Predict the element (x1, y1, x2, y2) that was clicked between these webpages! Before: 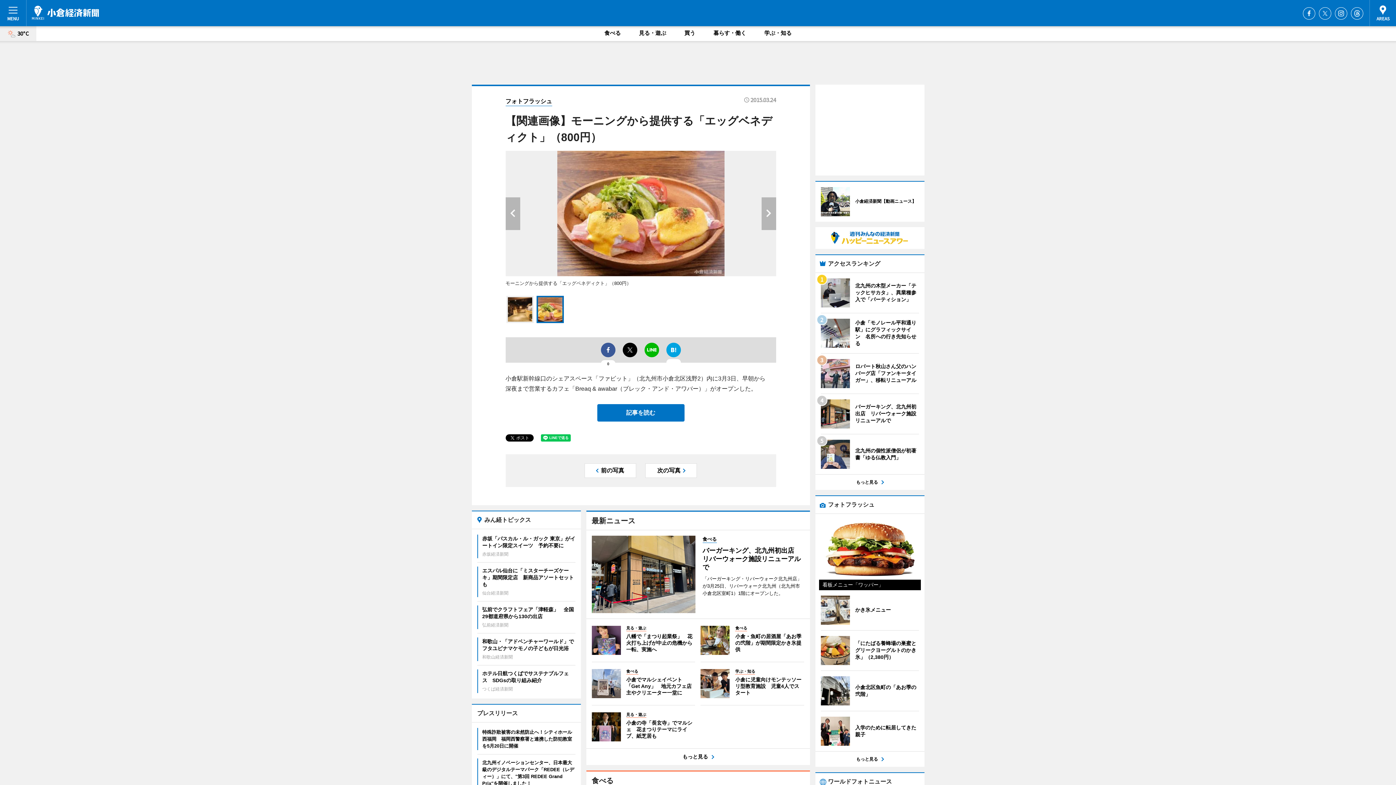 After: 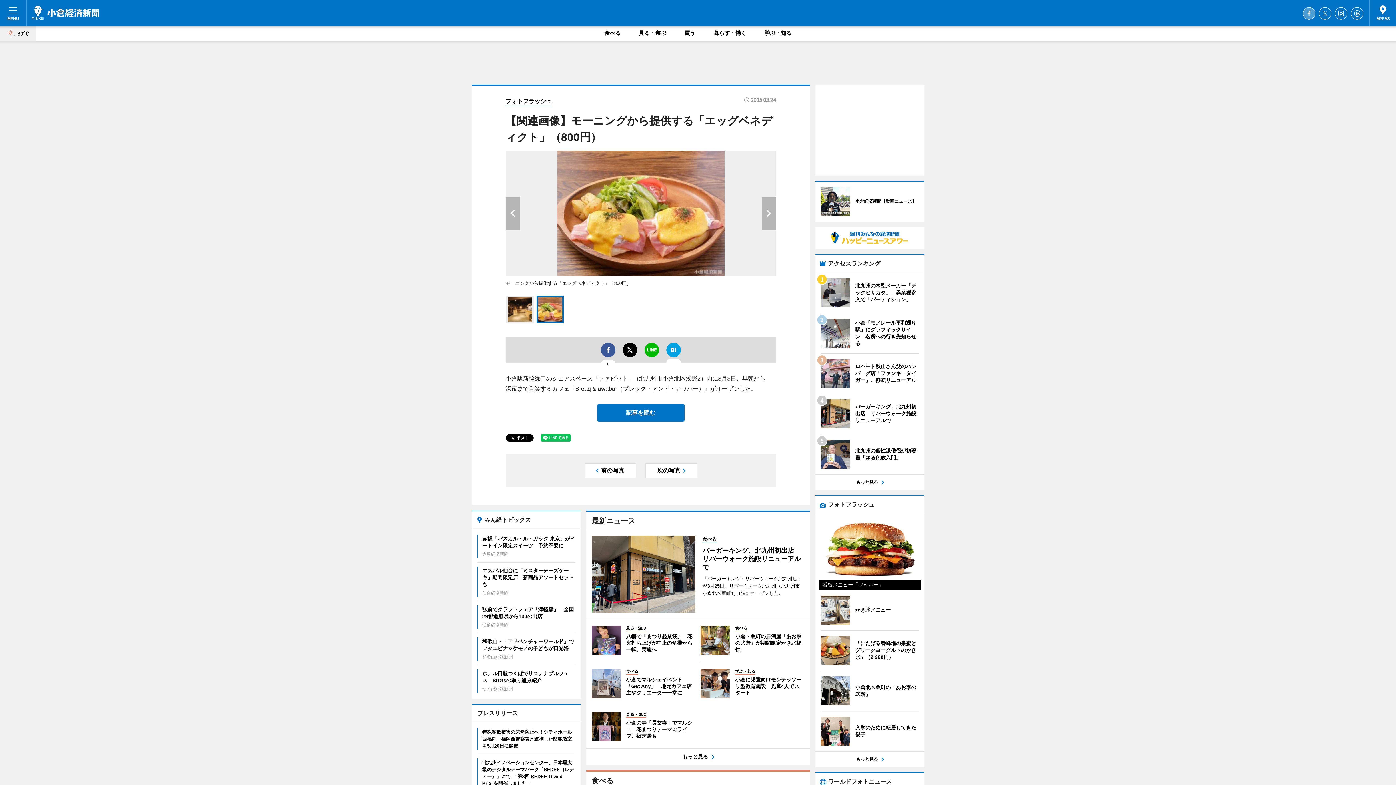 Action: bbox: (1303, 7, 1315, 19) label: Facebook